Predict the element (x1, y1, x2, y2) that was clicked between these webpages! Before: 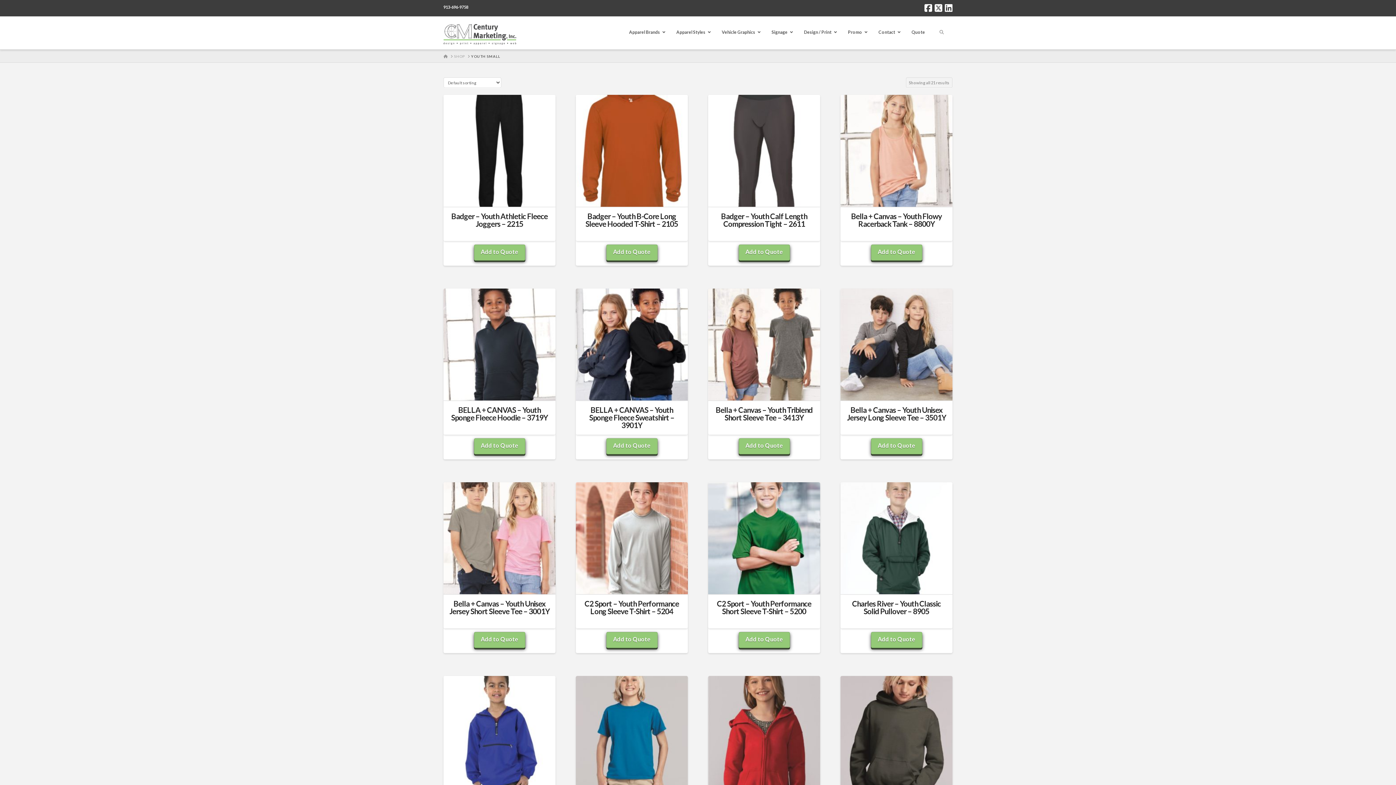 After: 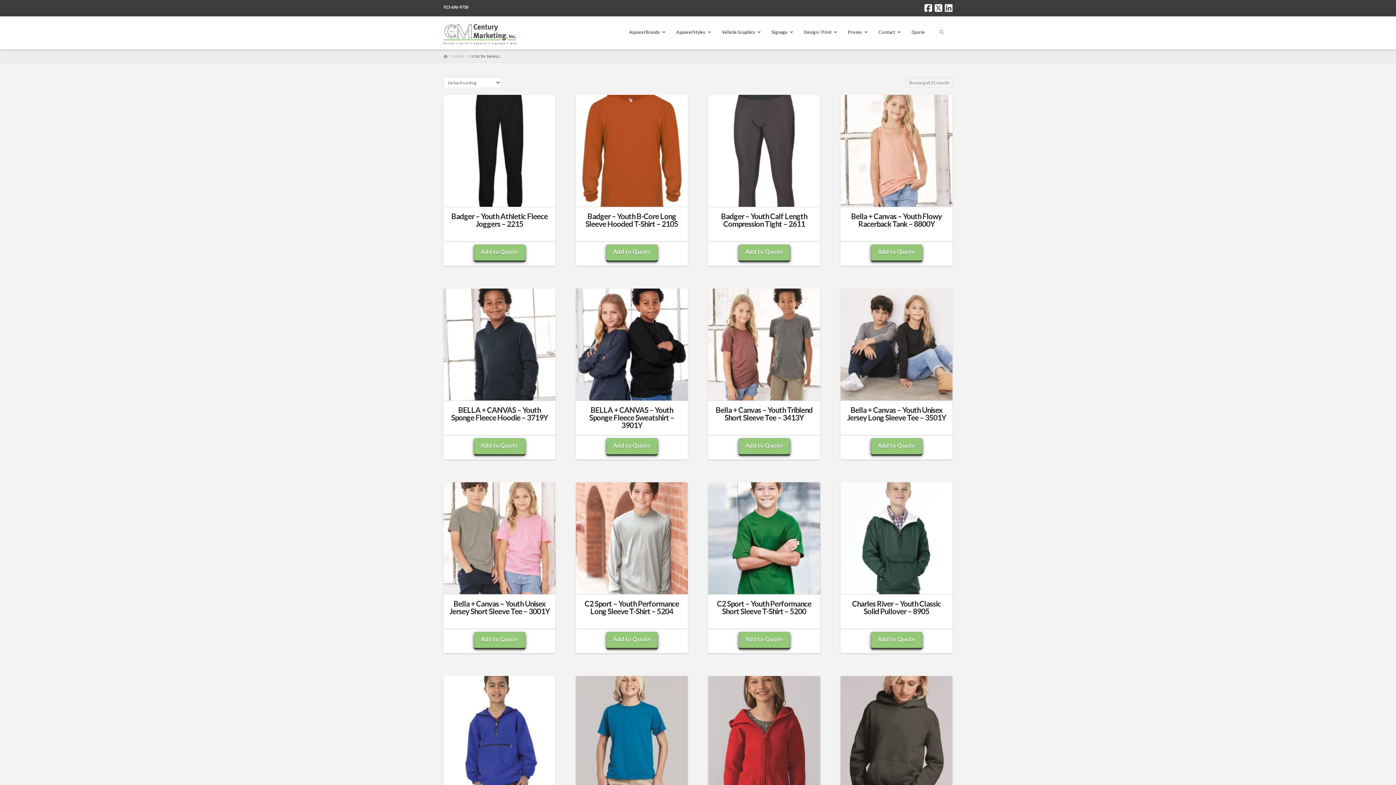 Action: bbox: (924, 3, 932, 12)